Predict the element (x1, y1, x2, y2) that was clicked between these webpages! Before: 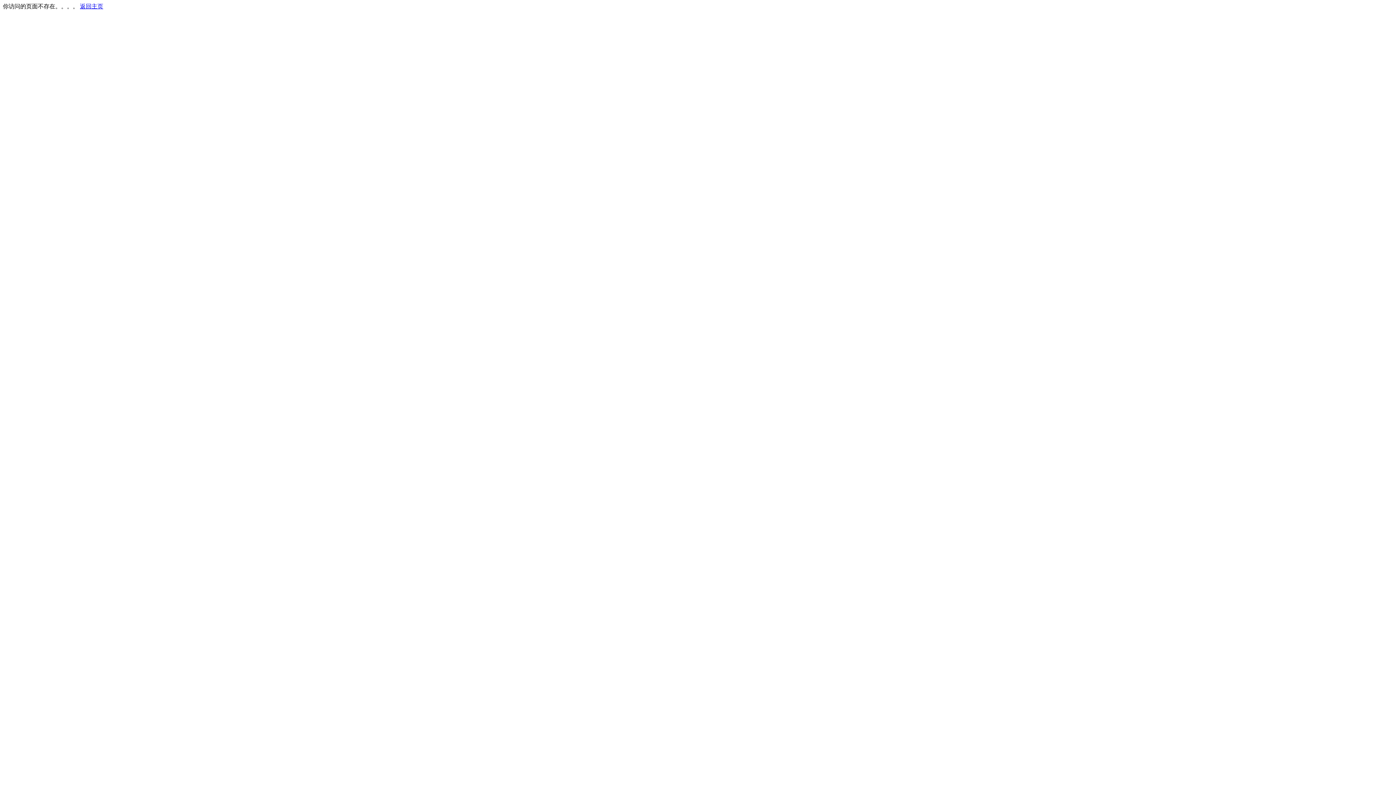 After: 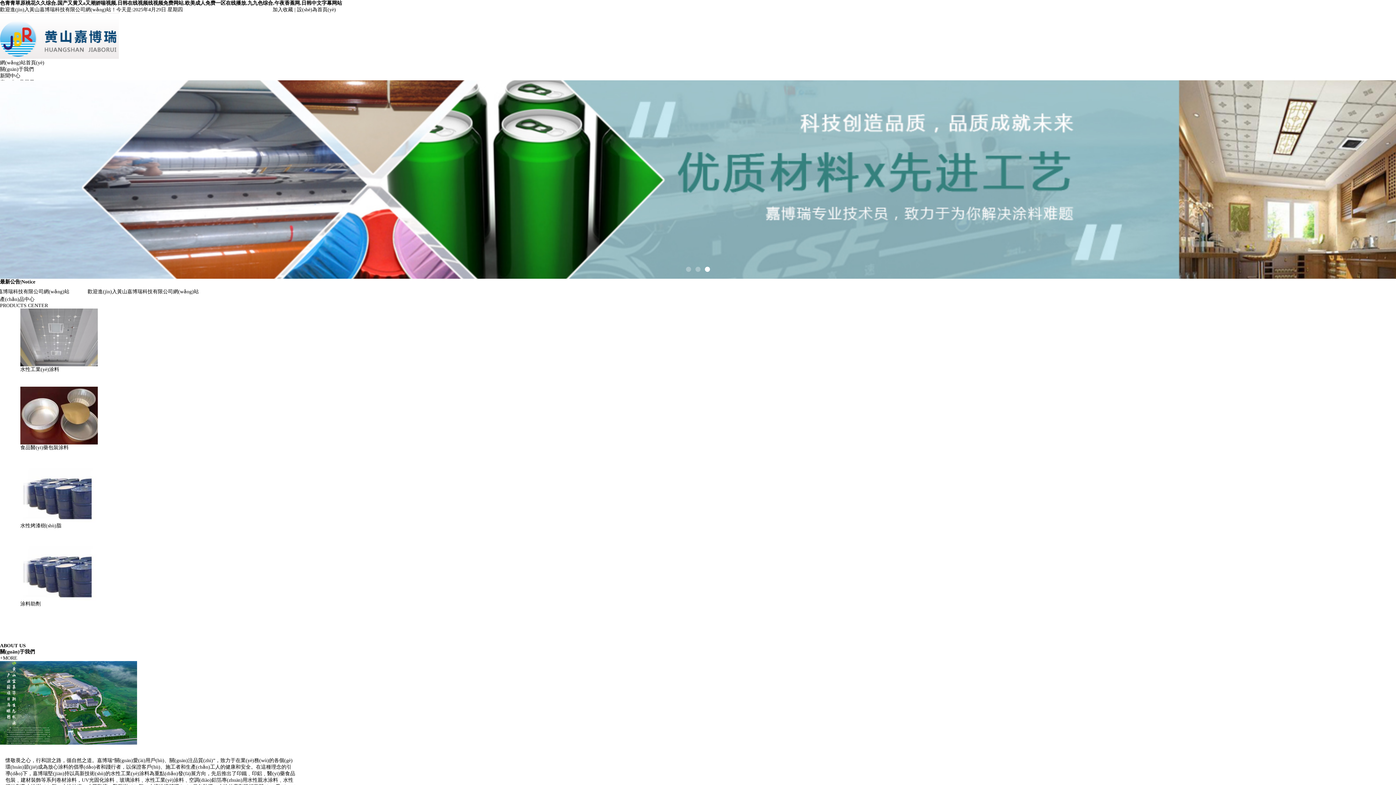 Action: bbox: (80, 3, 103, 9) label: 返回主页